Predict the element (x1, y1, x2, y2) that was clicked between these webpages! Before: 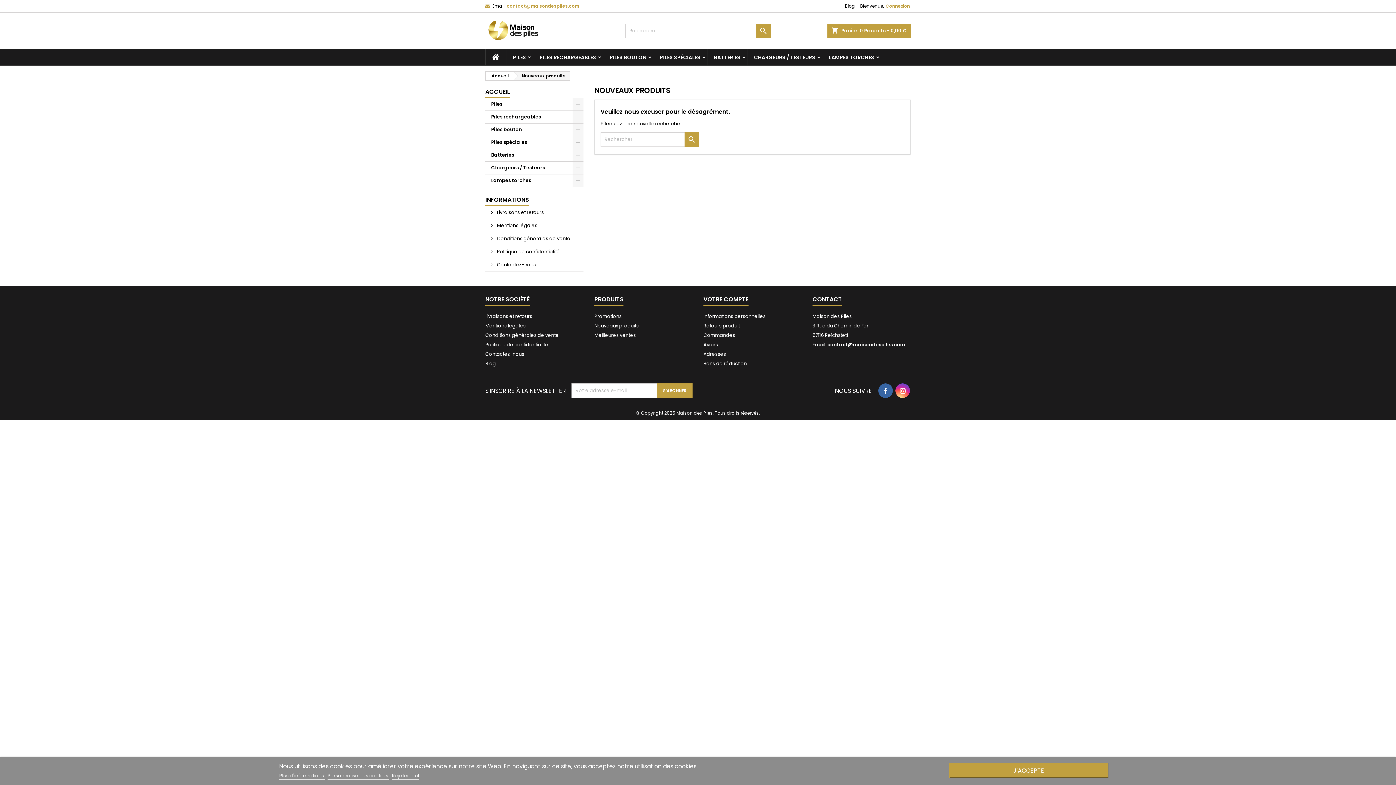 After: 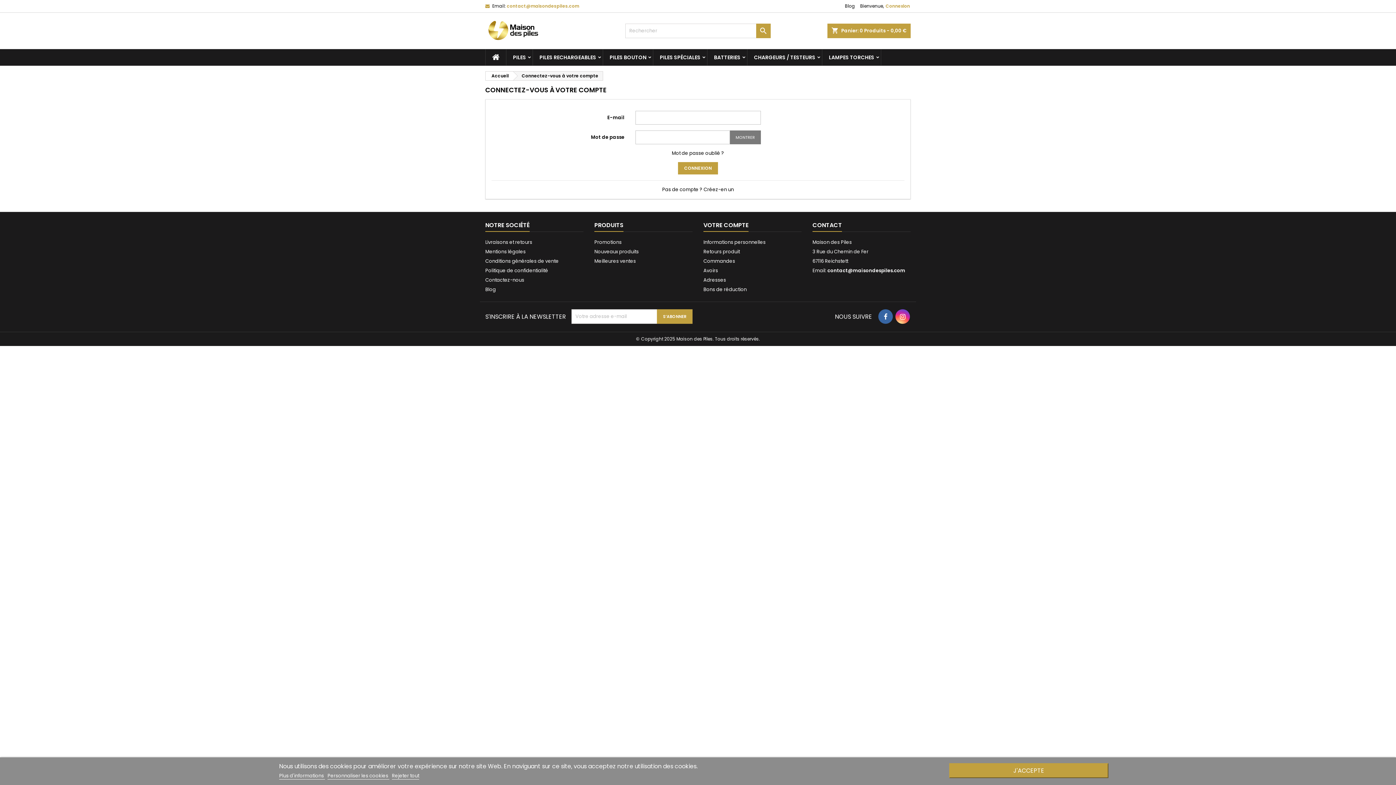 Action: bbox: (703, 341, 718, 348) label: Avoirs